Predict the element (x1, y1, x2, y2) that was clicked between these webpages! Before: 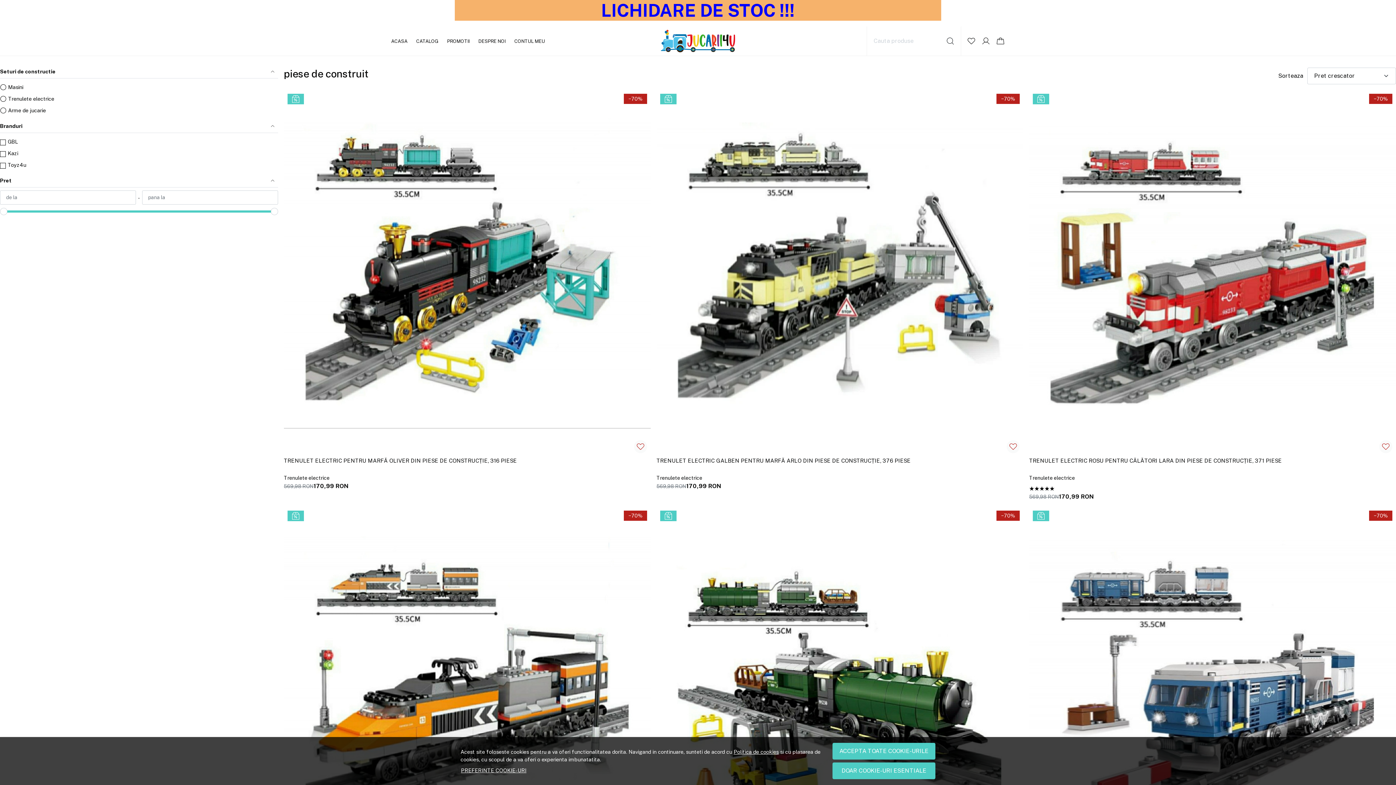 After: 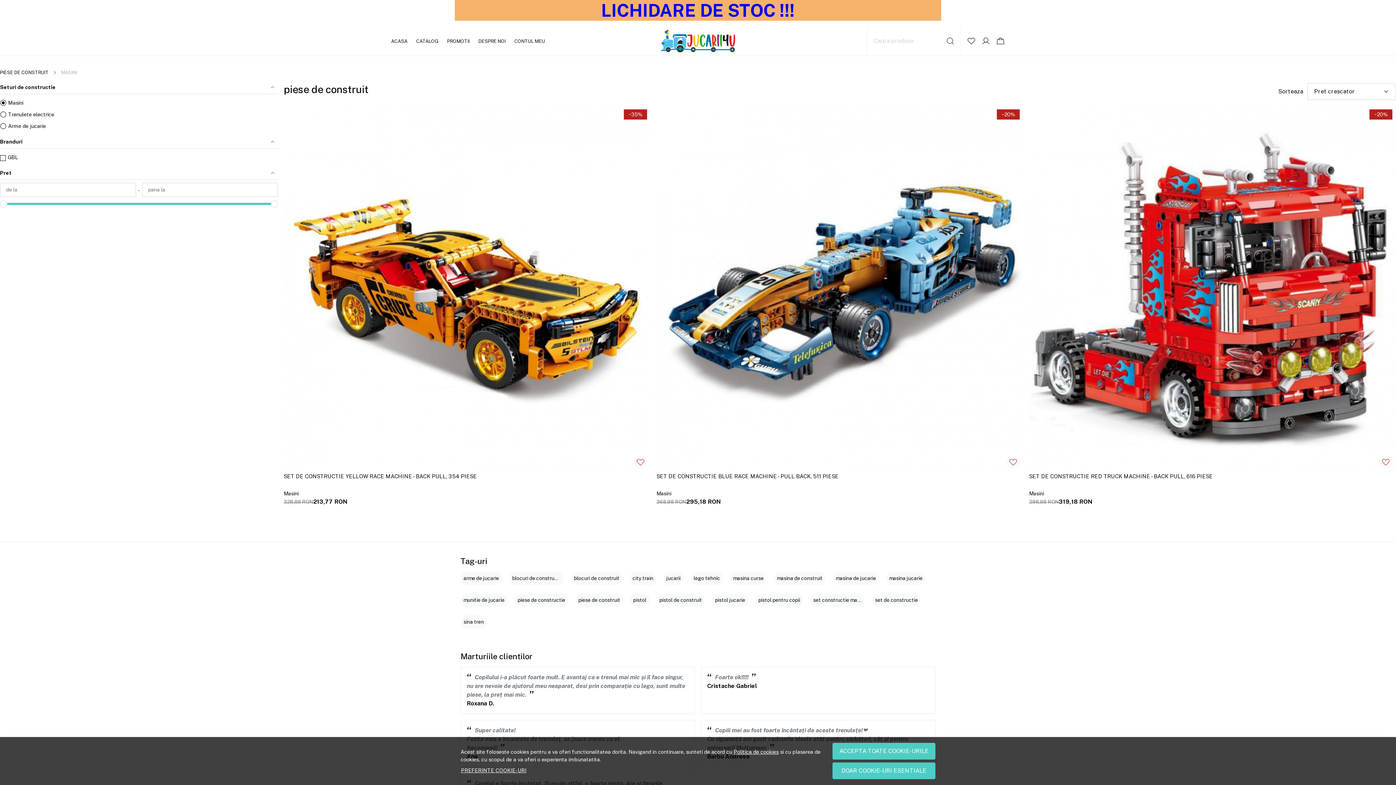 Action: bbox: (8, 81, 23, 93) label: Masini